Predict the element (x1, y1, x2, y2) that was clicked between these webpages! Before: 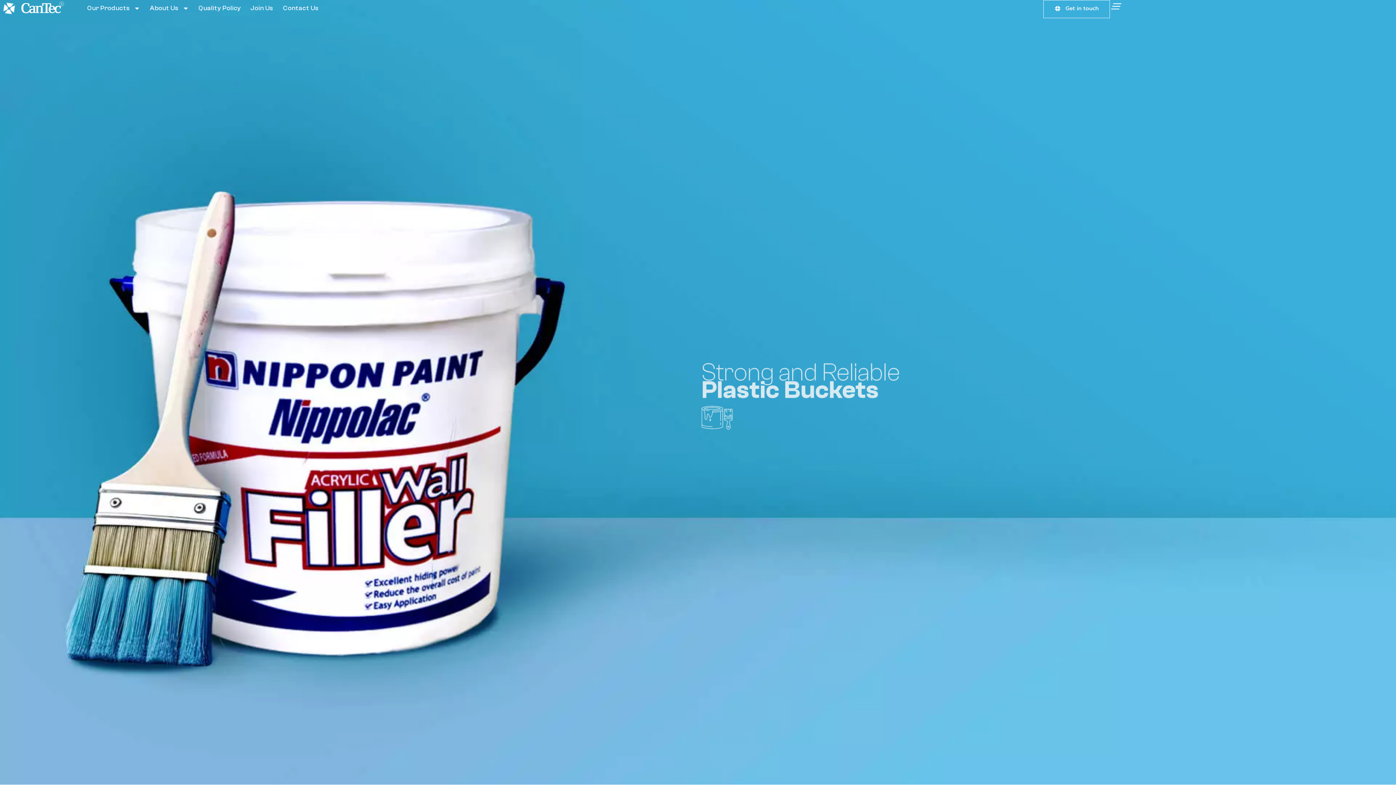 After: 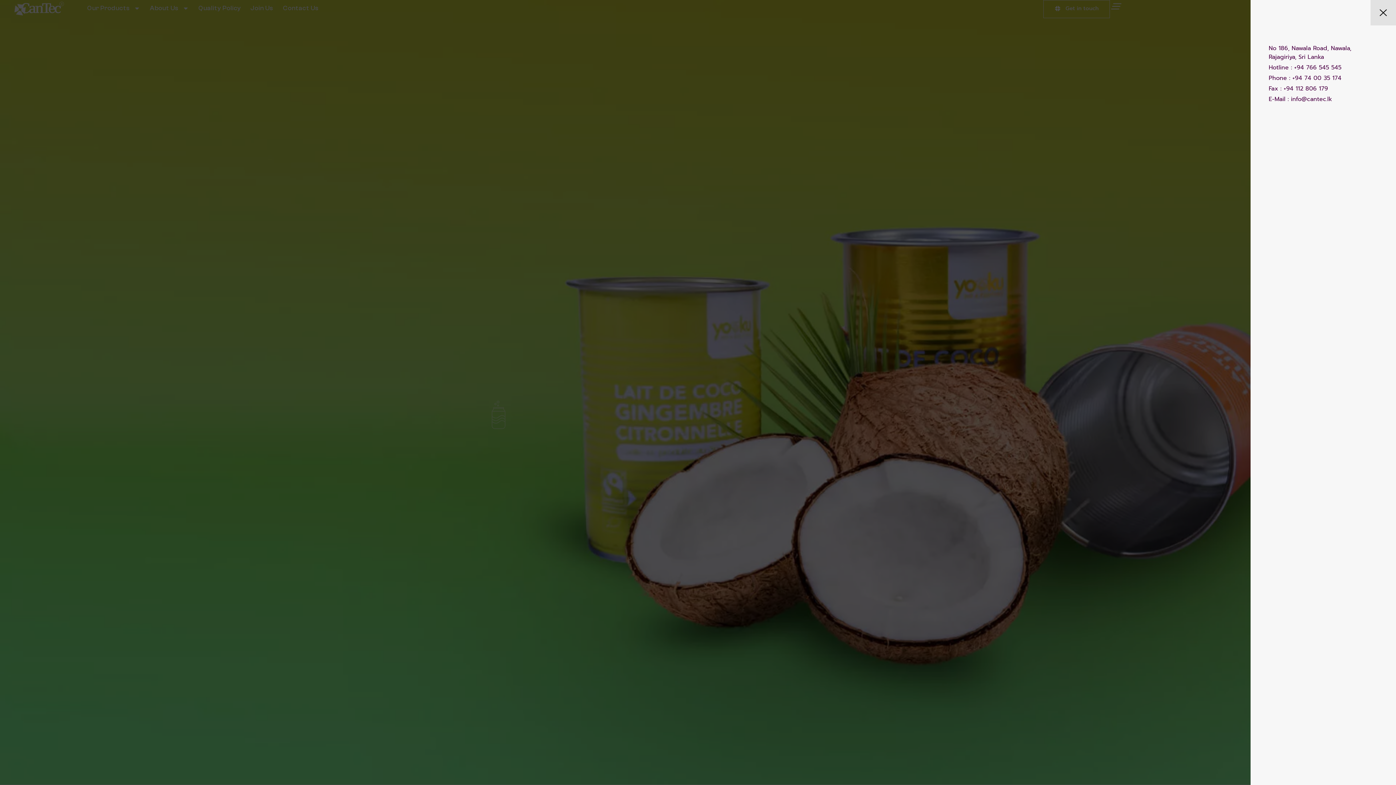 Action: bbox: (1110, 0, 1122, 12)